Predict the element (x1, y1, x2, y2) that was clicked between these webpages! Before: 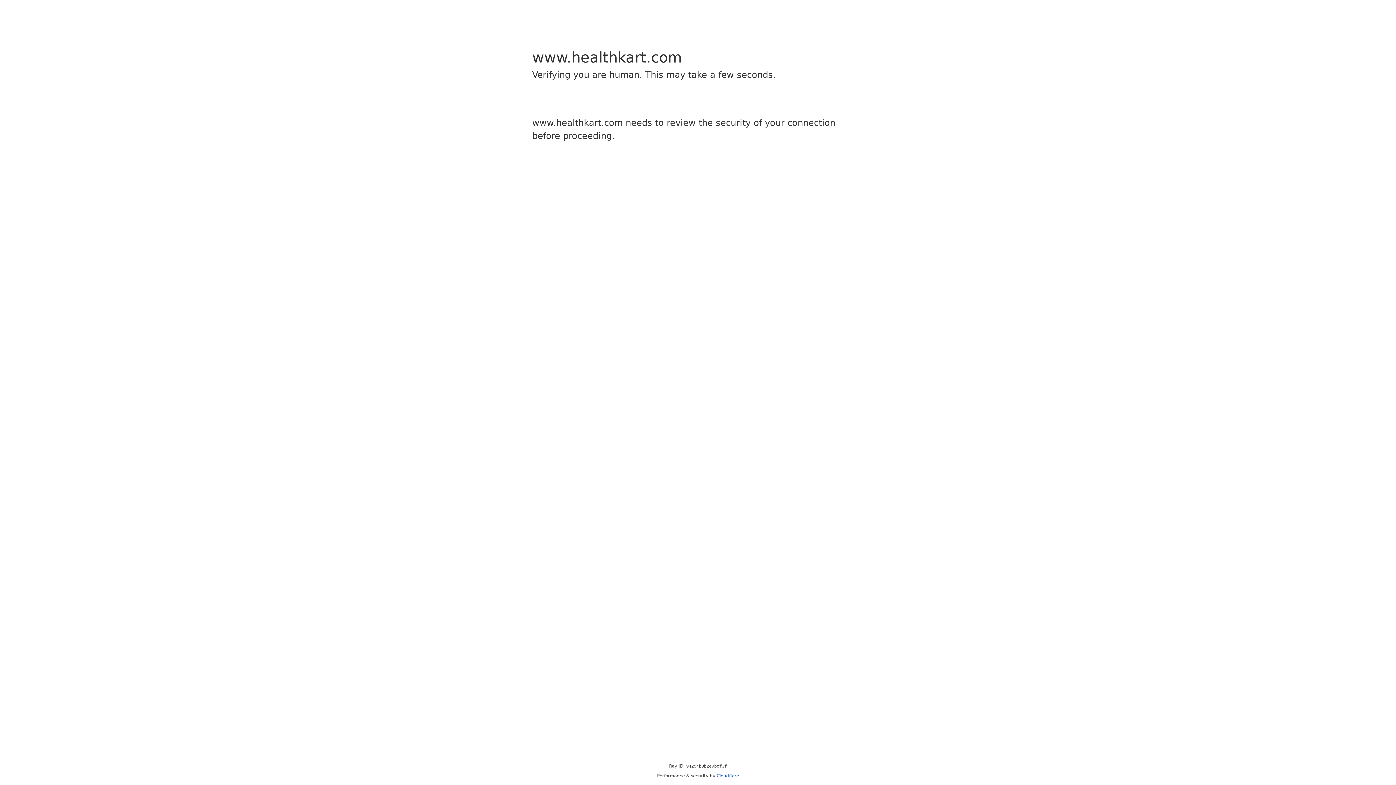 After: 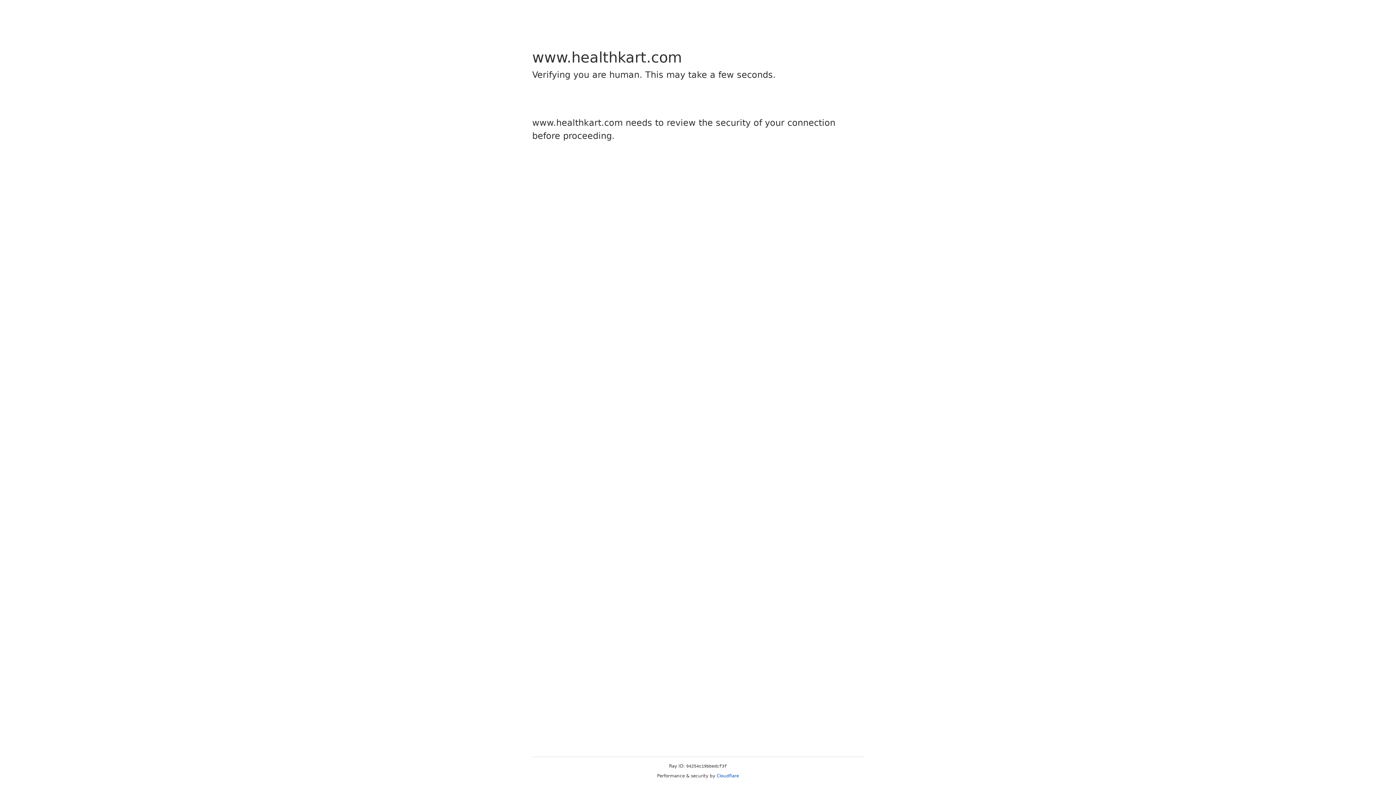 Action: label: Cloudflare bbox: (716, 773, 739, 778)